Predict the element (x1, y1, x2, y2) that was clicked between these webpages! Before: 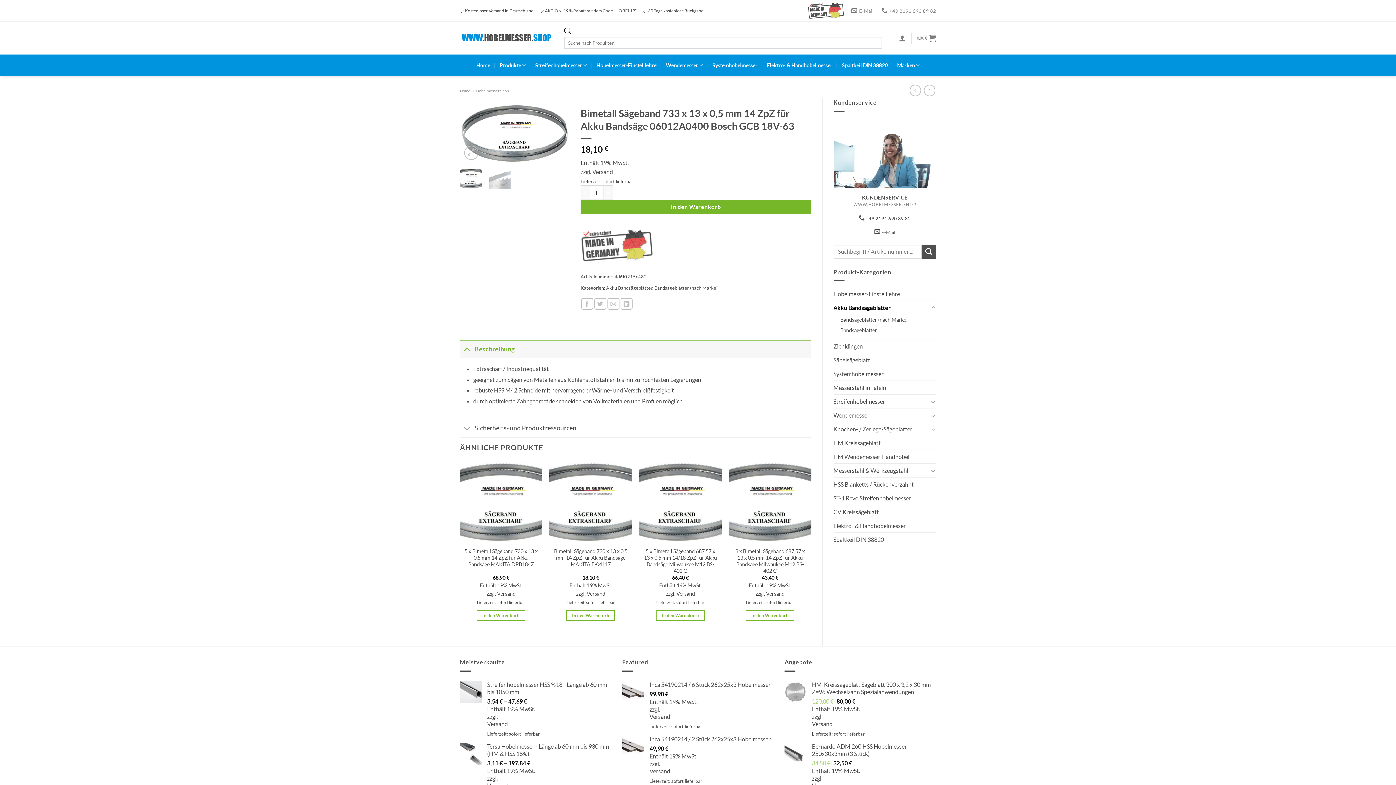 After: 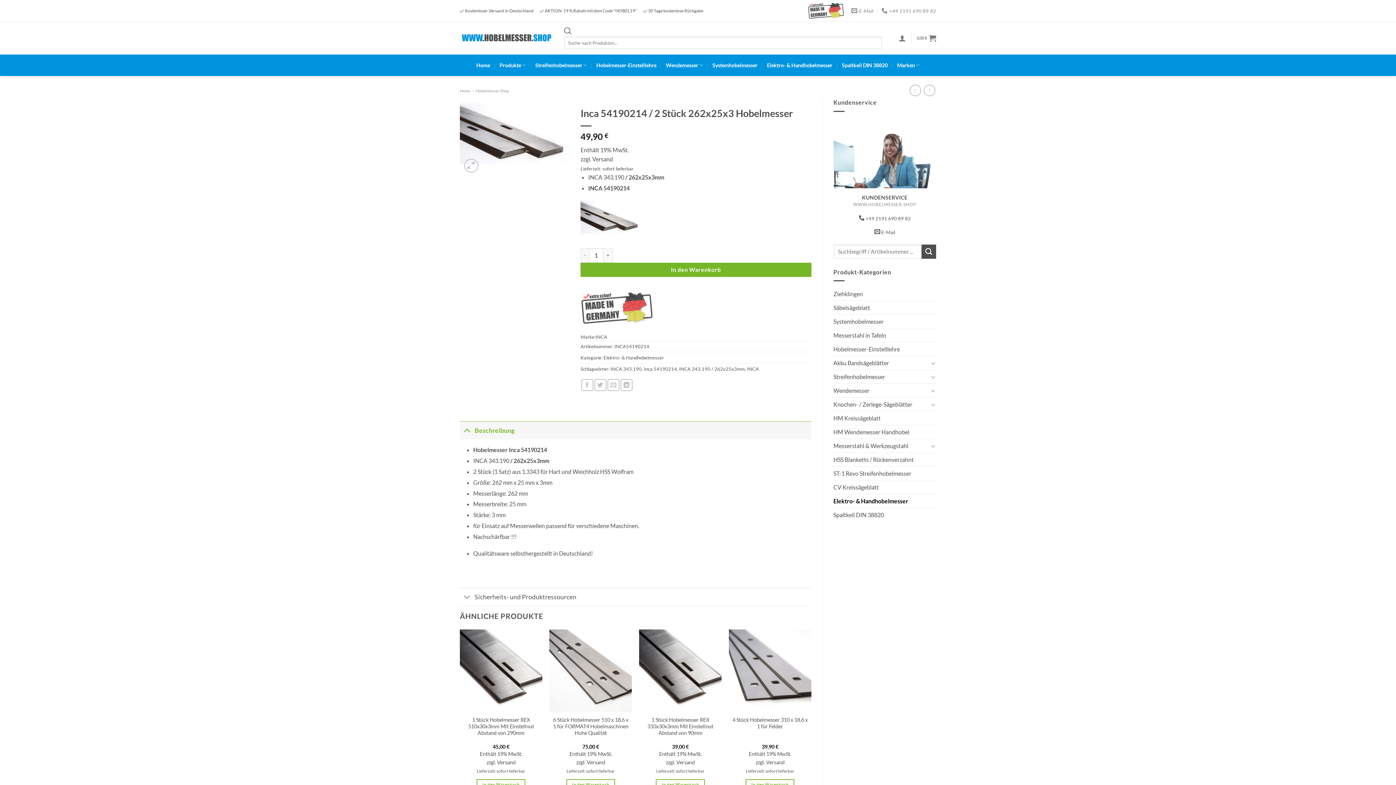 Action: bbox: (649, 735, 773, 743) label: Inca 54190214 / 2 Stück 262x25x3 Hobelmesser